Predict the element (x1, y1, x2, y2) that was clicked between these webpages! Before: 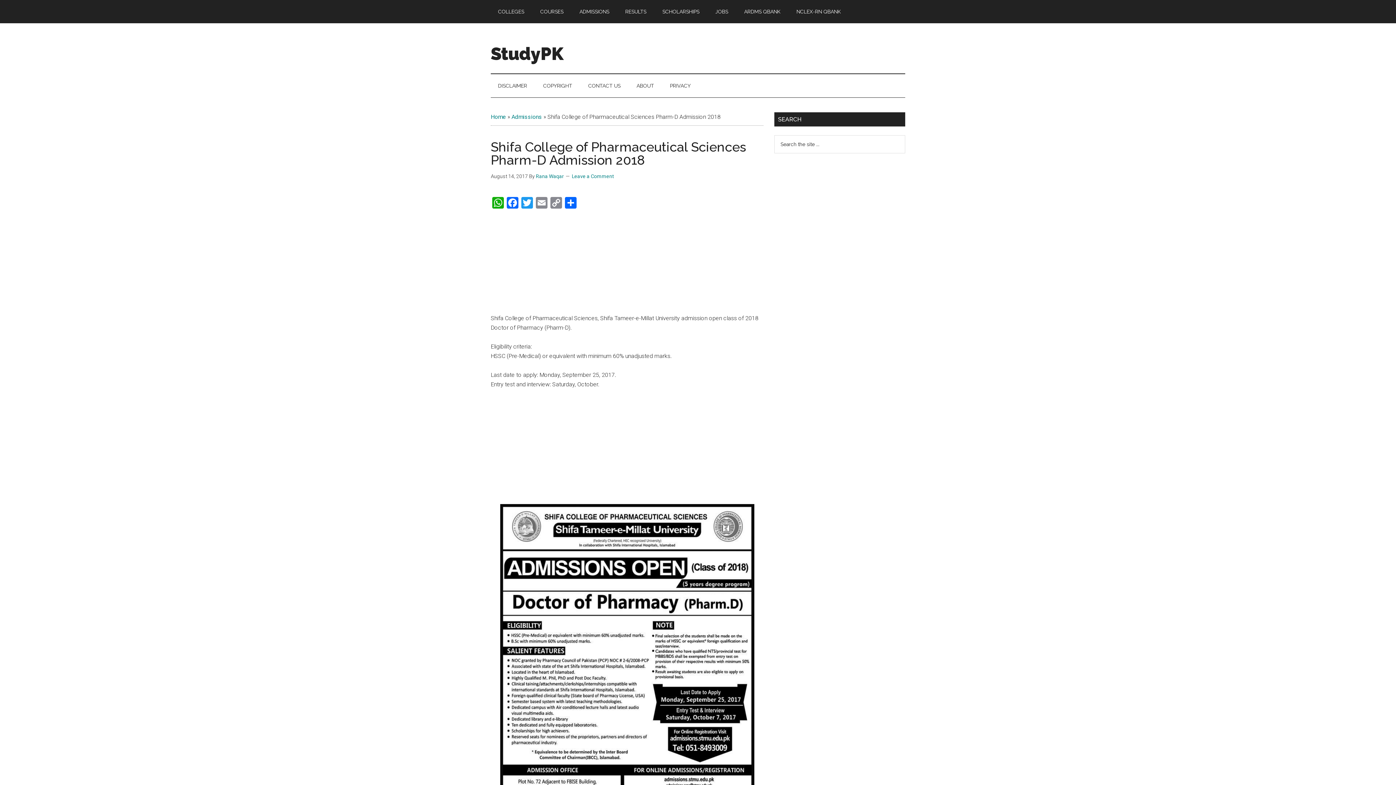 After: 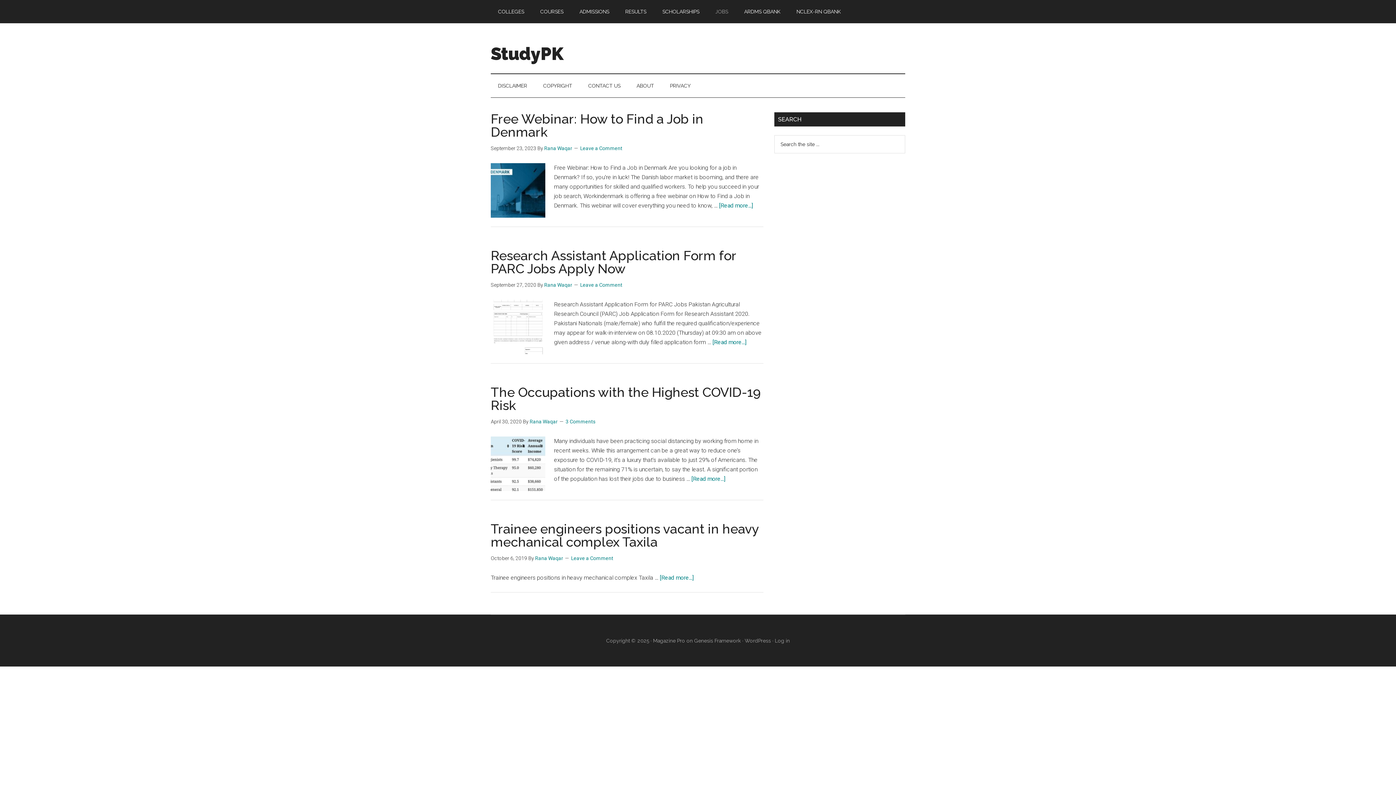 Action: label: JOBS bbox: (708, 0, 735, 23)